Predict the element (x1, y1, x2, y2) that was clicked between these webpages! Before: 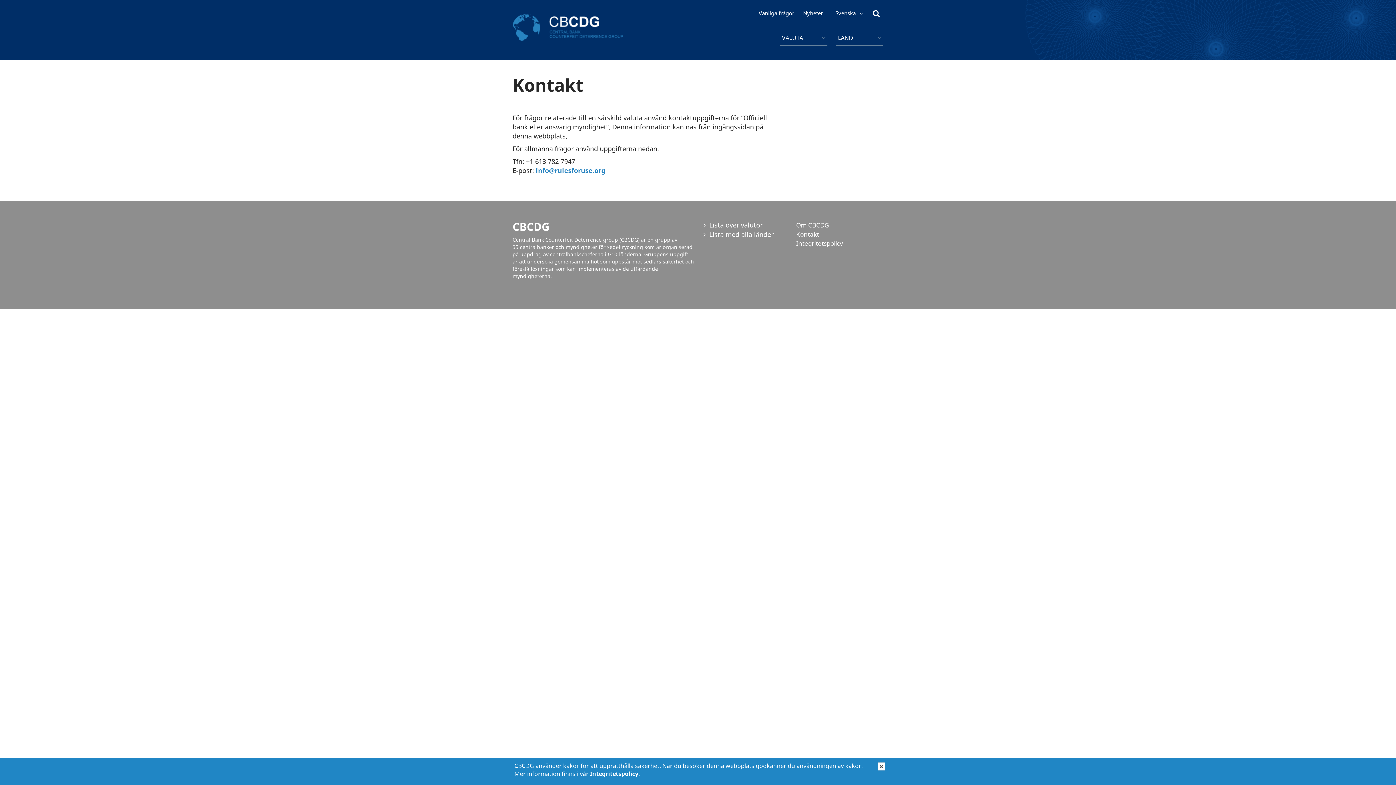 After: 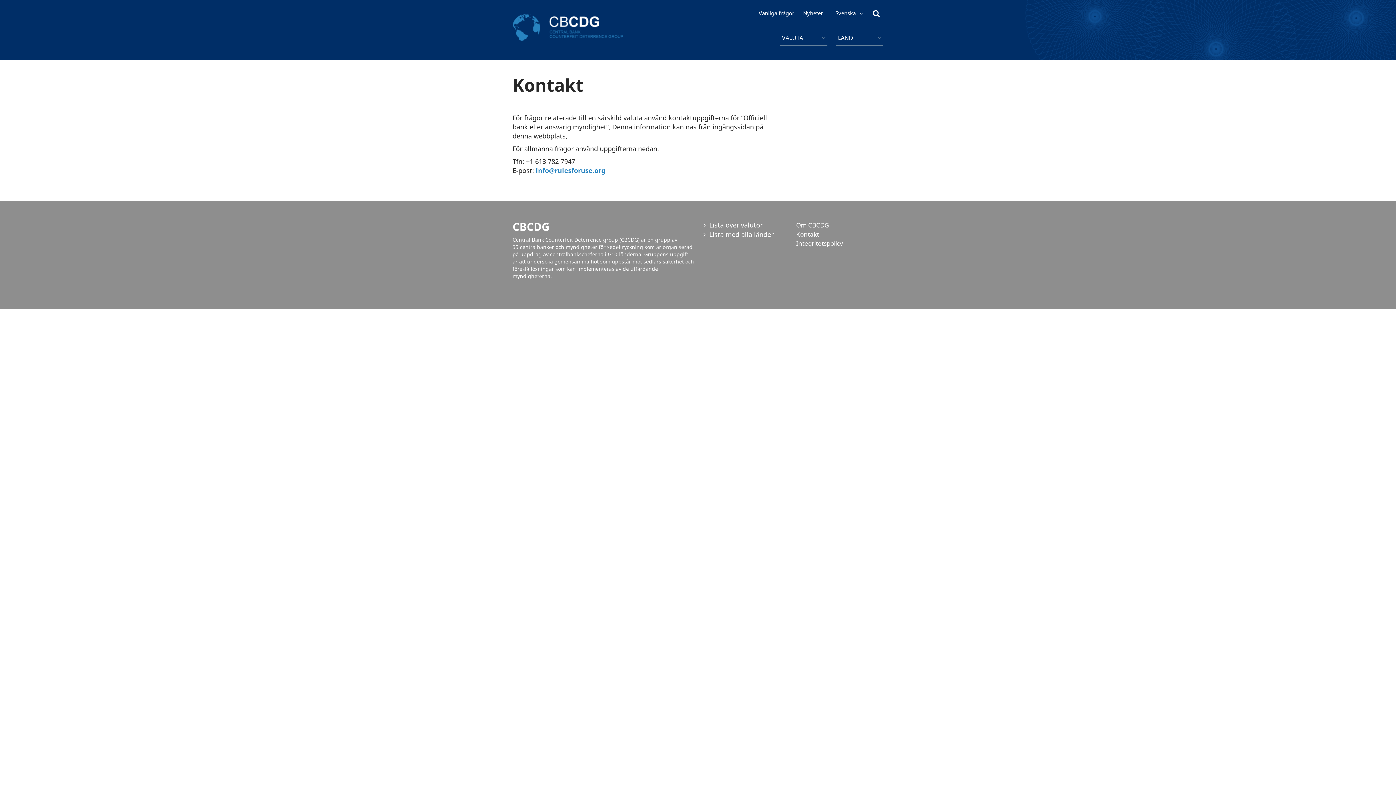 Action: label: OK bbox: (877, 762, 885, 770)